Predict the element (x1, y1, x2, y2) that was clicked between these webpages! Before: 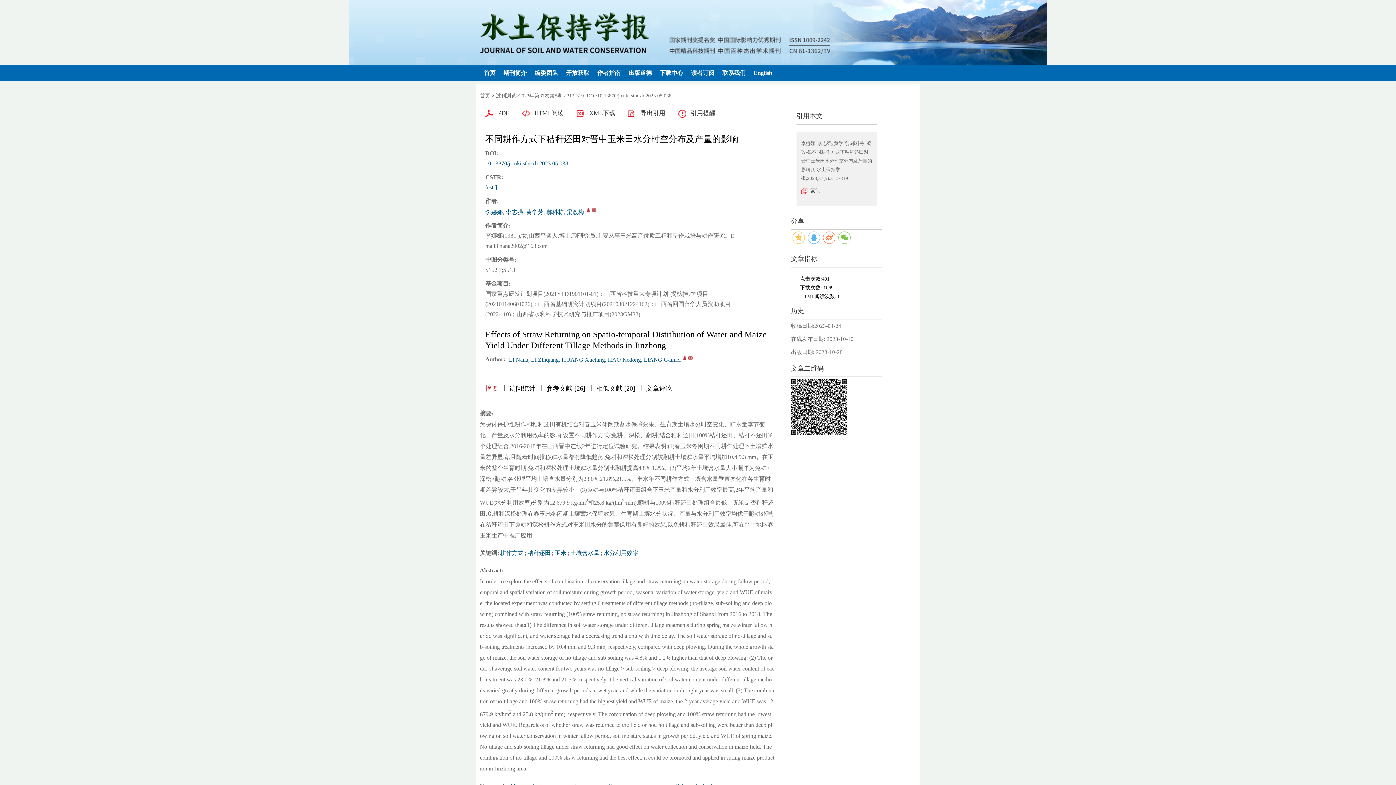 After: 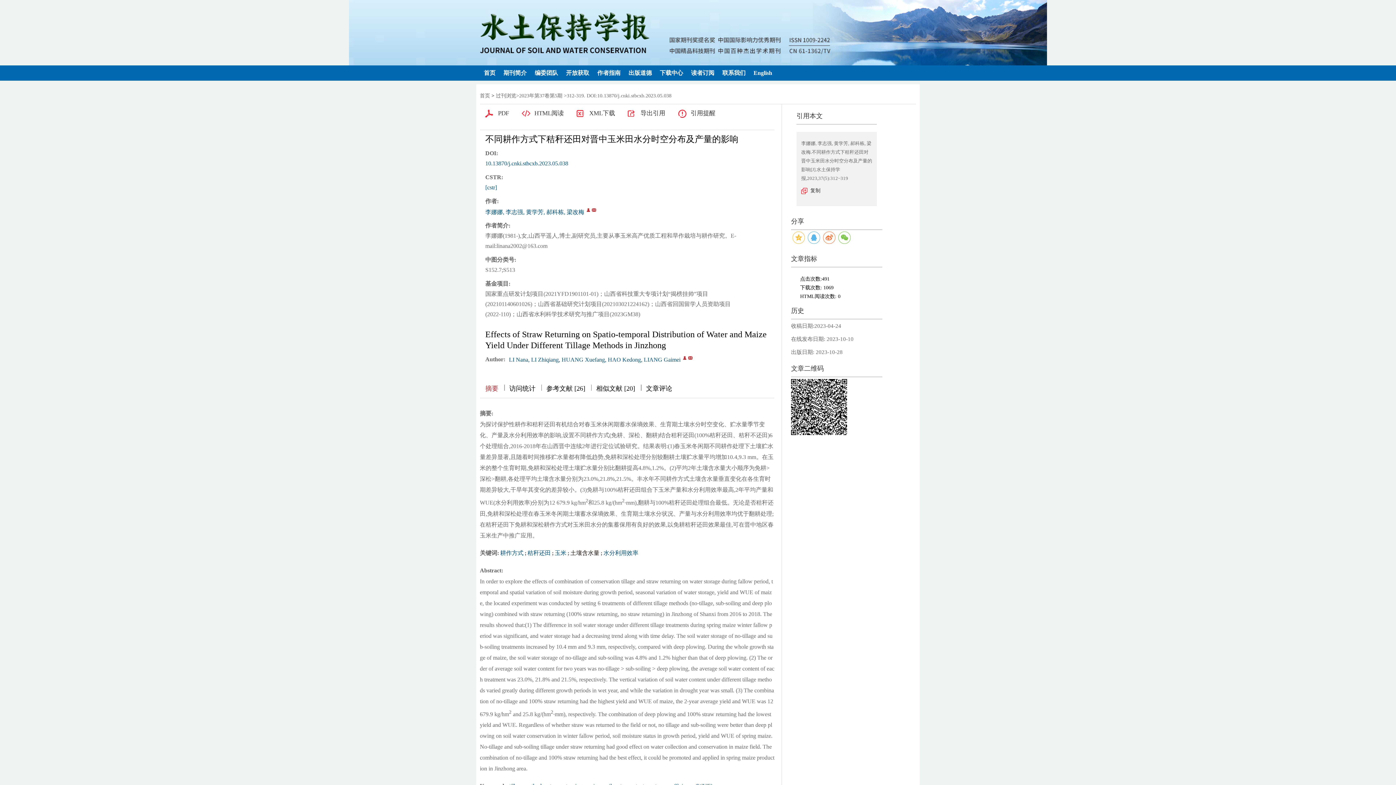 Action: bbox: (570, 550, 599, 556) label: 土壤含水量